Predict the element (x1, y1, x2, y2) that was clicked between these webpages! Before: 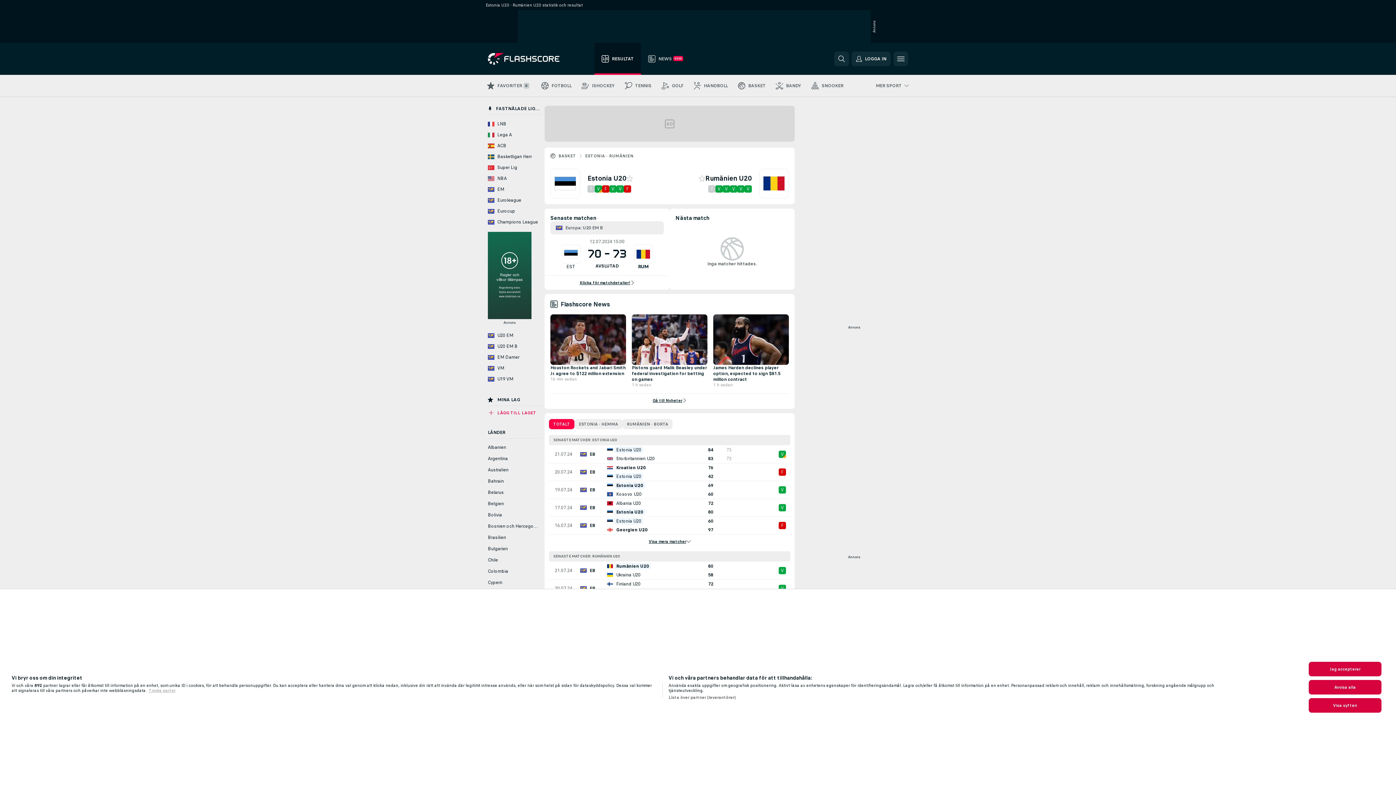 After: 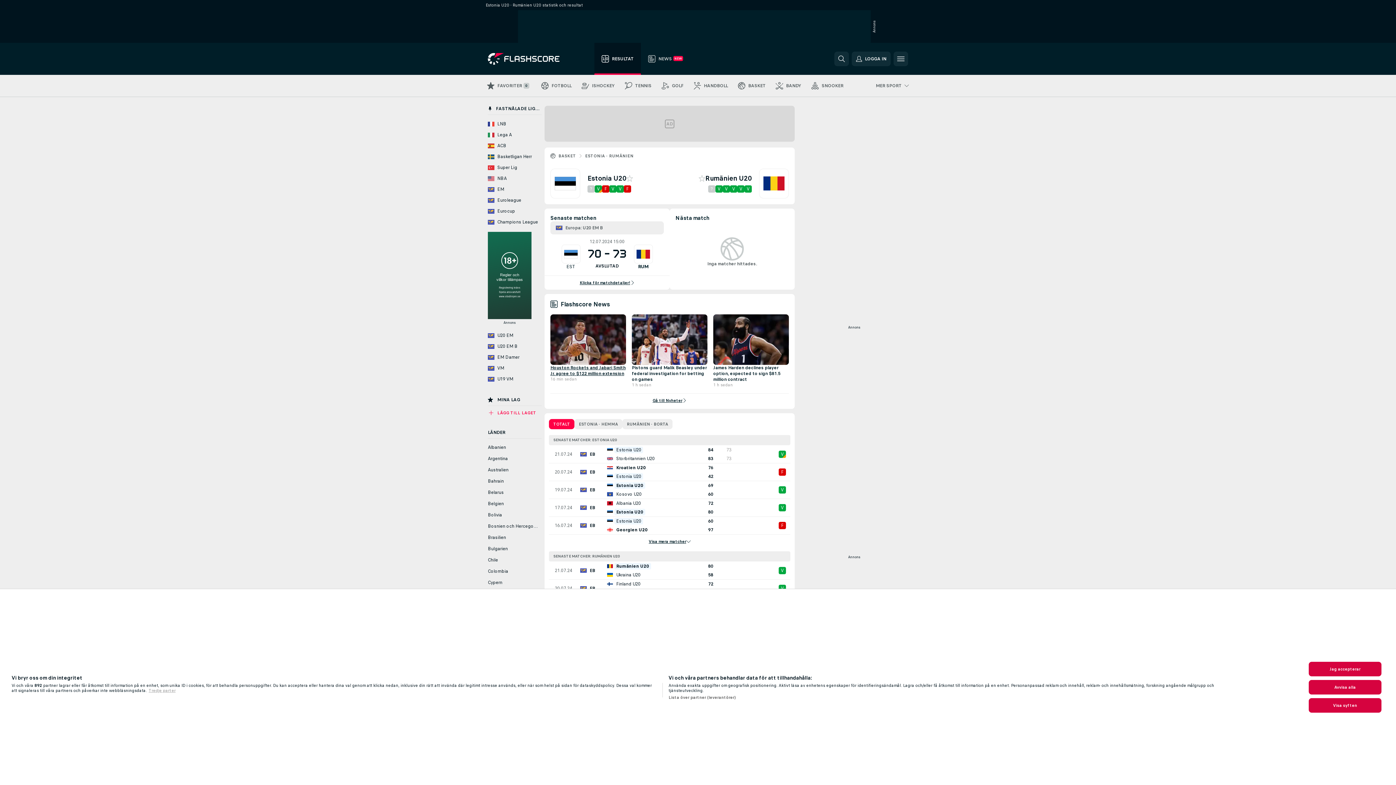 Action: bbox: (550, 314, 626, 381) label: Houston Rockets and Jabari Smith Jr. agree to $122 million extension
16 min sedan